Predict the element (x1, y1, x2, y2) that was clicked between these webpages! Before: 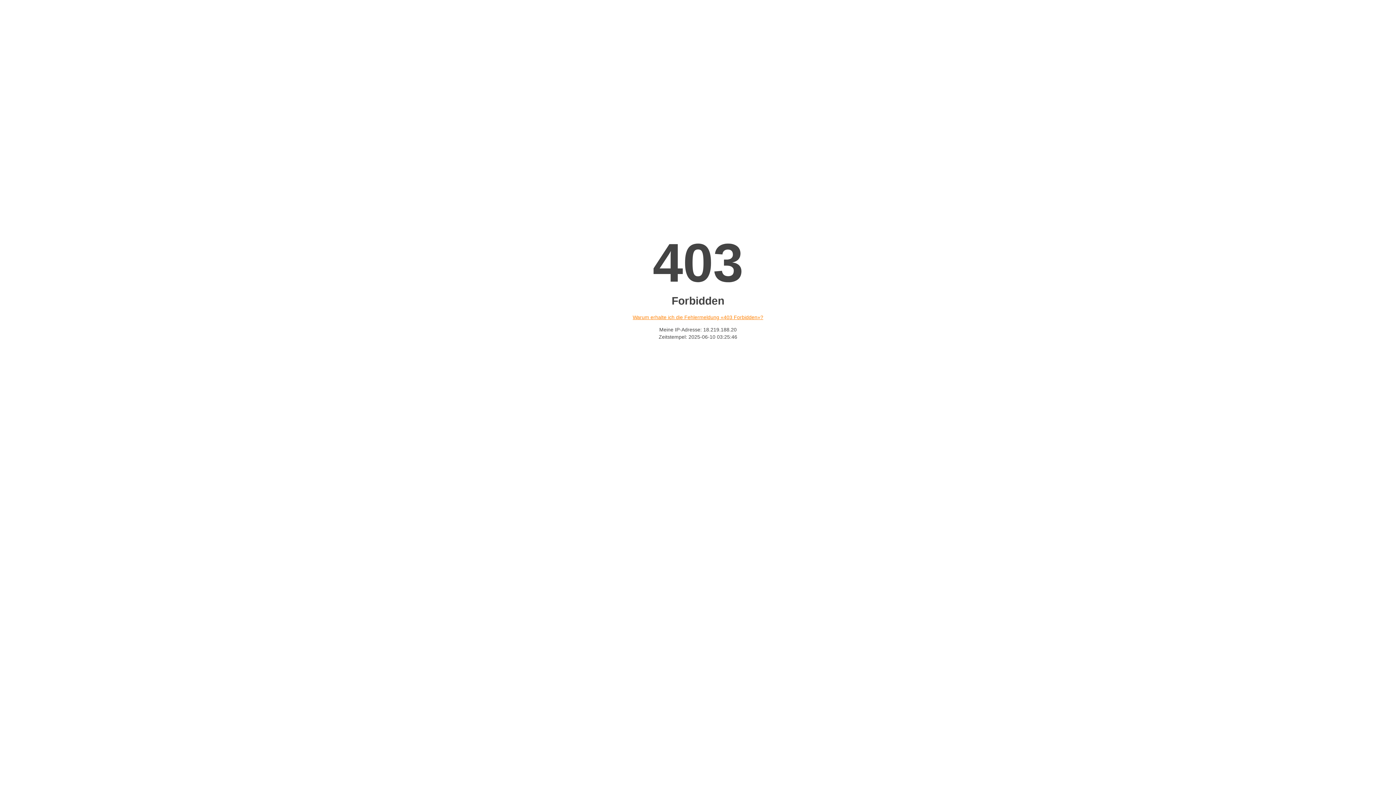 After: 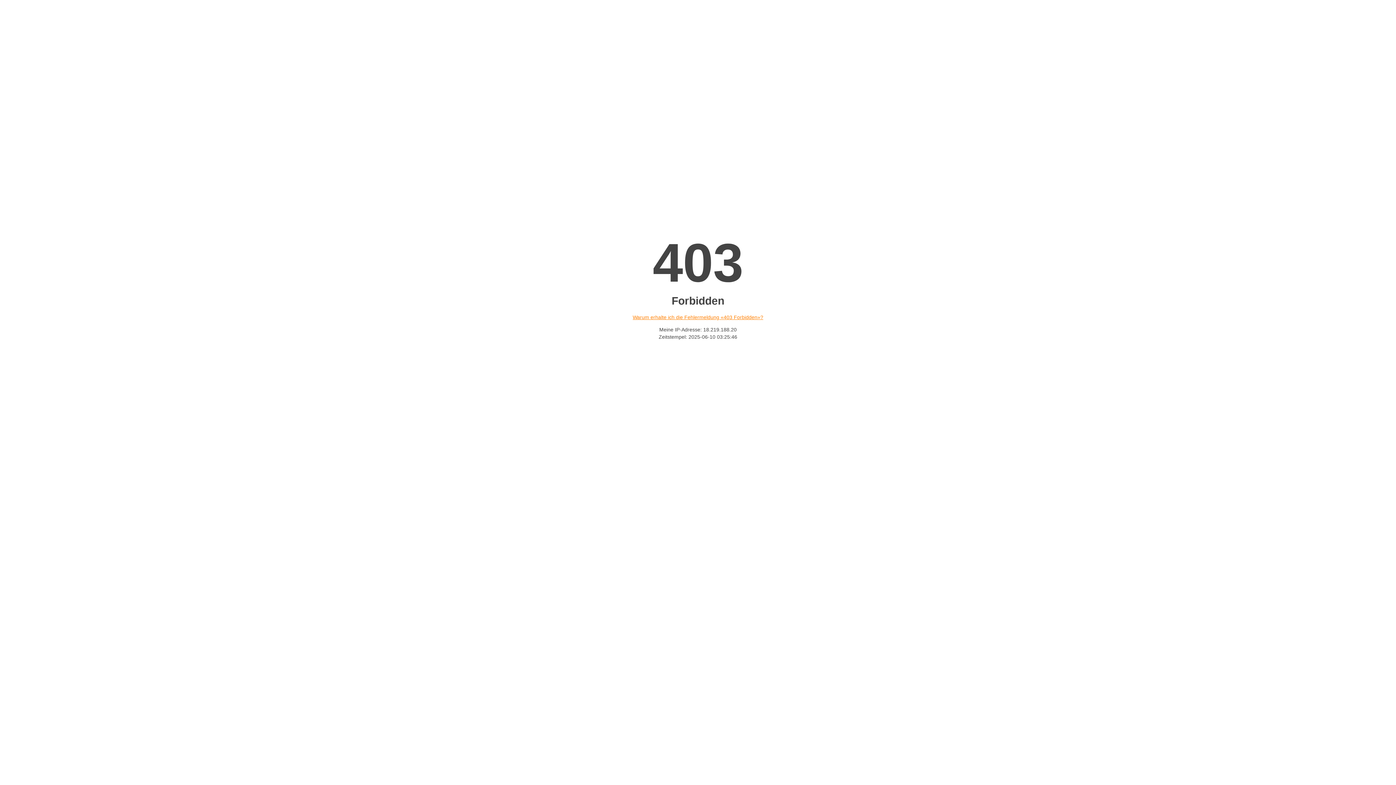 Action: label: Warum erhalte ich die Fehlermeldung «403 Forbidden»? bbox: (632, 314, 763, 320)